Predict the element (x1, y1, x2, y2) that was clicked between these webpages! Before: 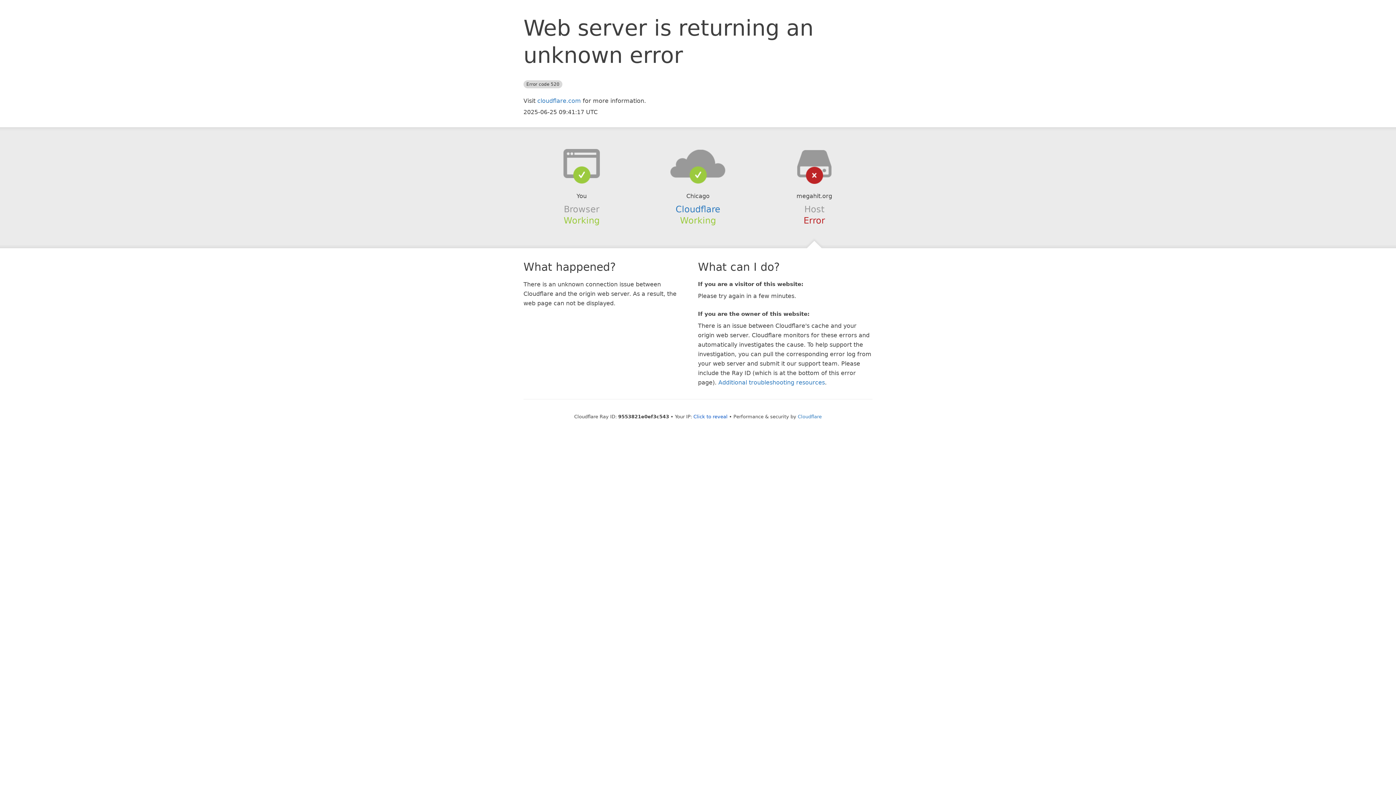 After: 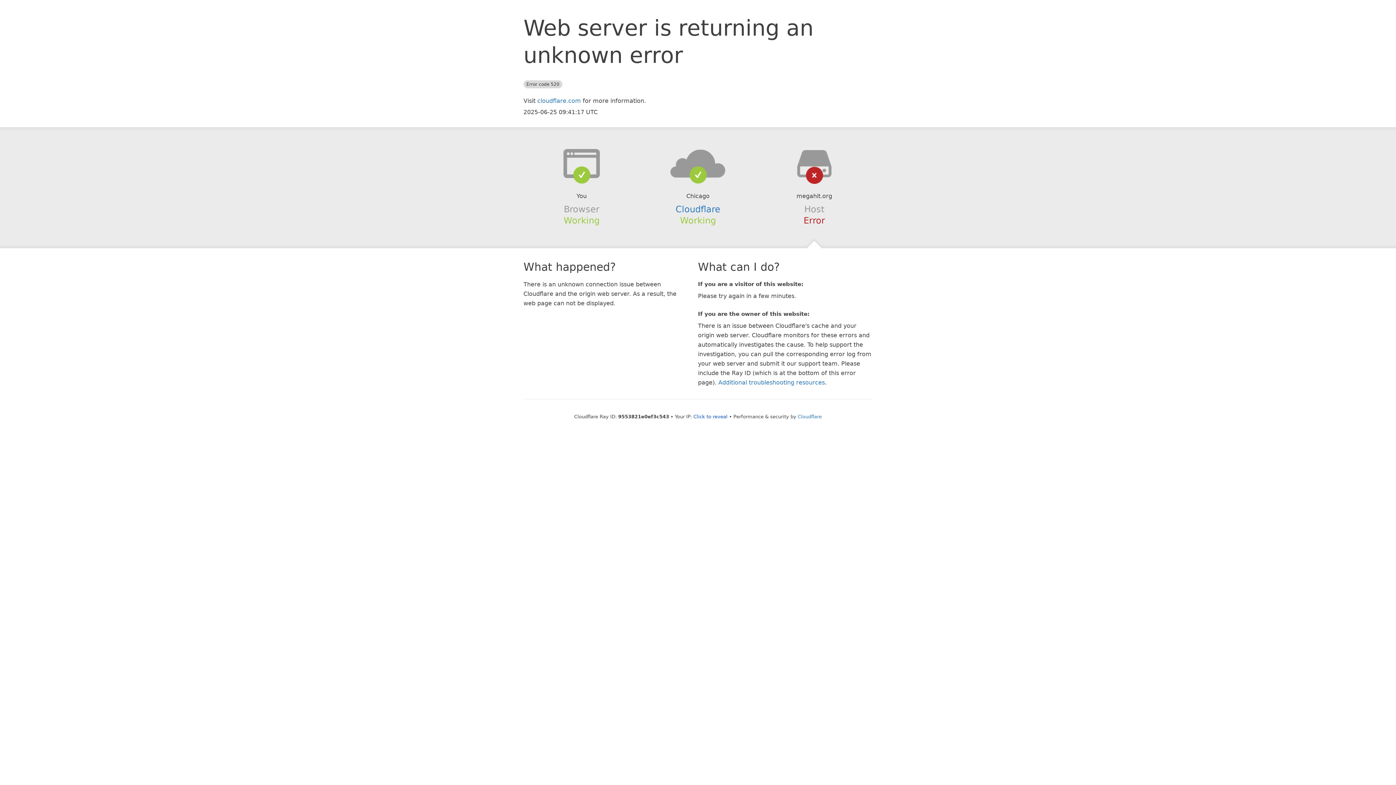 Action: bbox: (639, 148, 756, 178)